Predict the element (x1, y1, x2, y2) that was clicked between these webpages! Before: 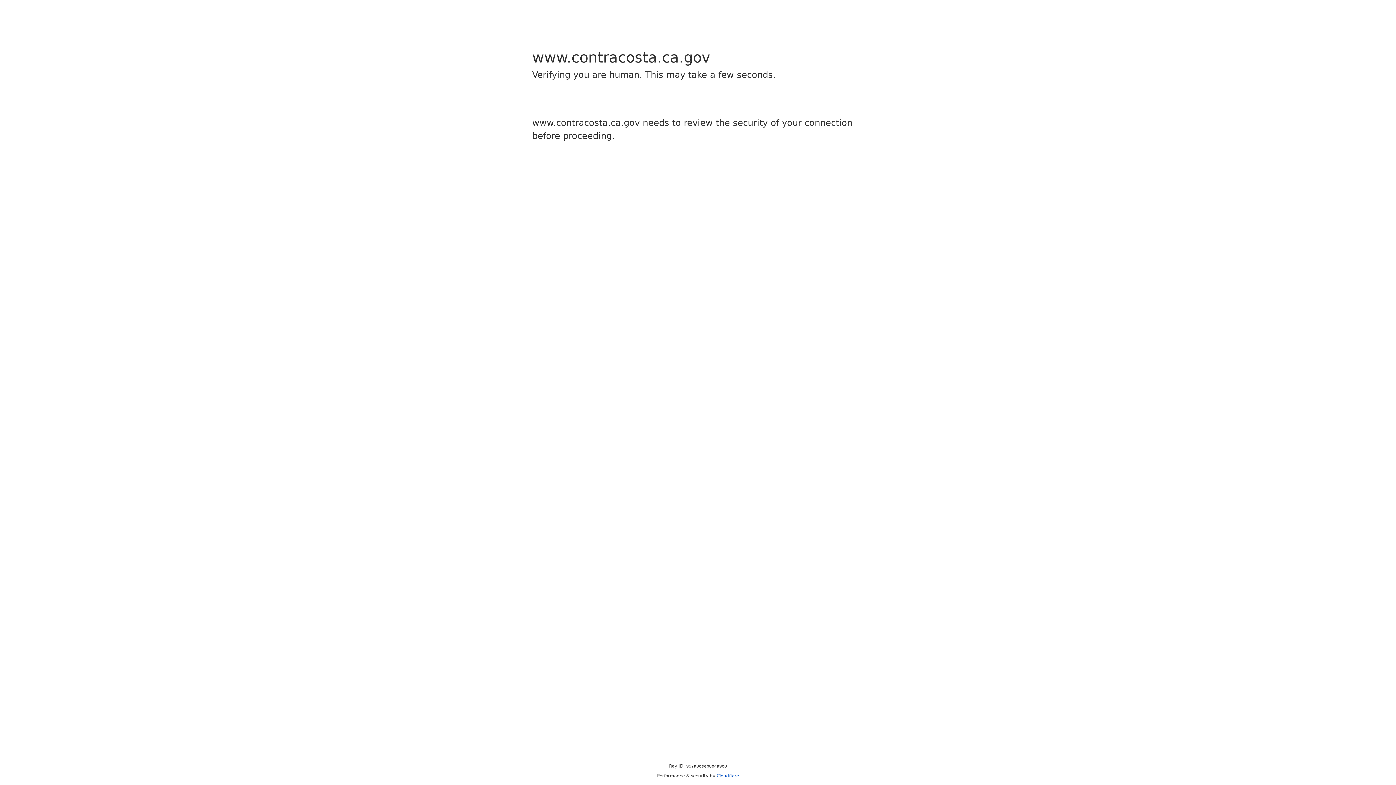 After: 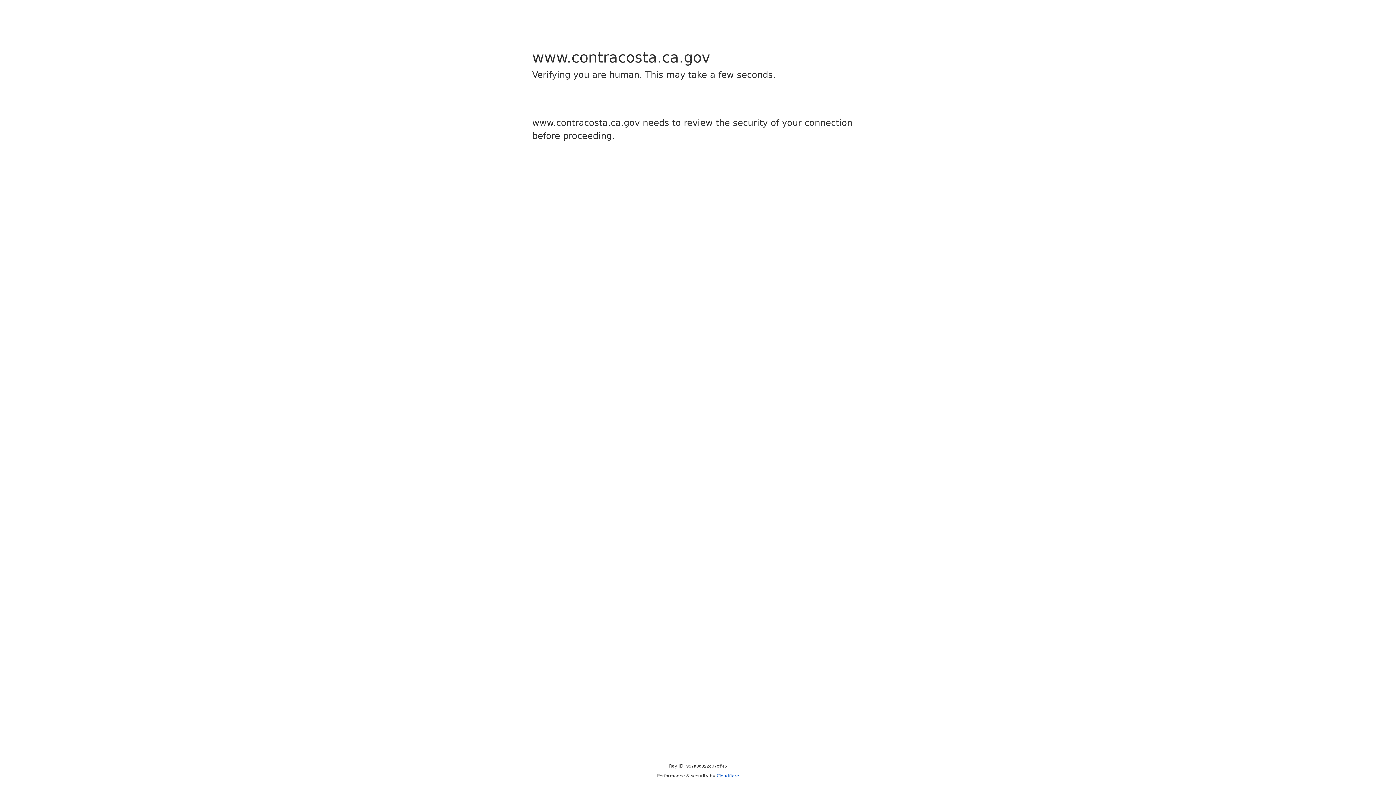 Action: bbox: (716, 773, 739, 778) label: Cloudflare